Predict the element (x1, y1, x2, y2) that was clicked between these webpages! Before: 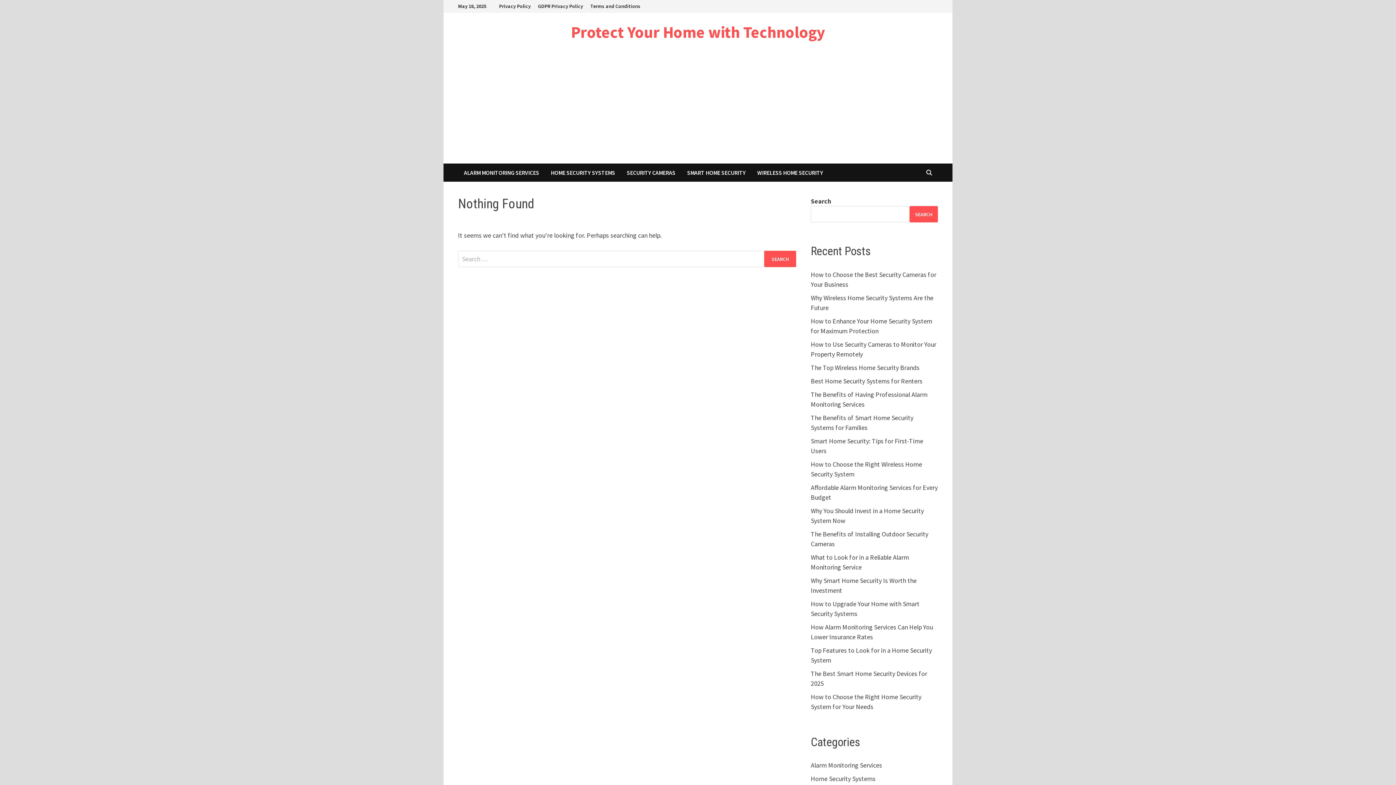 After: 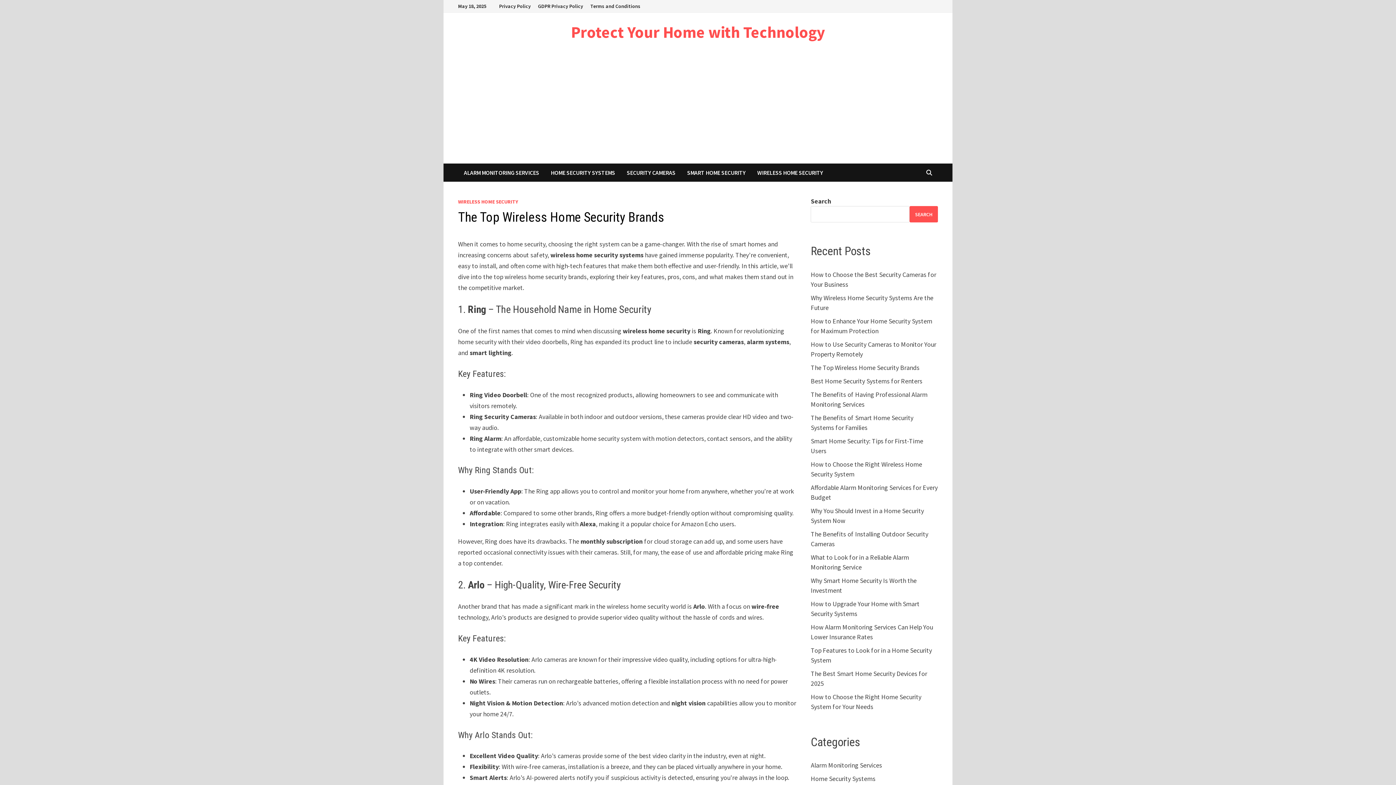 Action: label: The Top Wireless Home Security Brands bbox: (811, 363, 919, 371)